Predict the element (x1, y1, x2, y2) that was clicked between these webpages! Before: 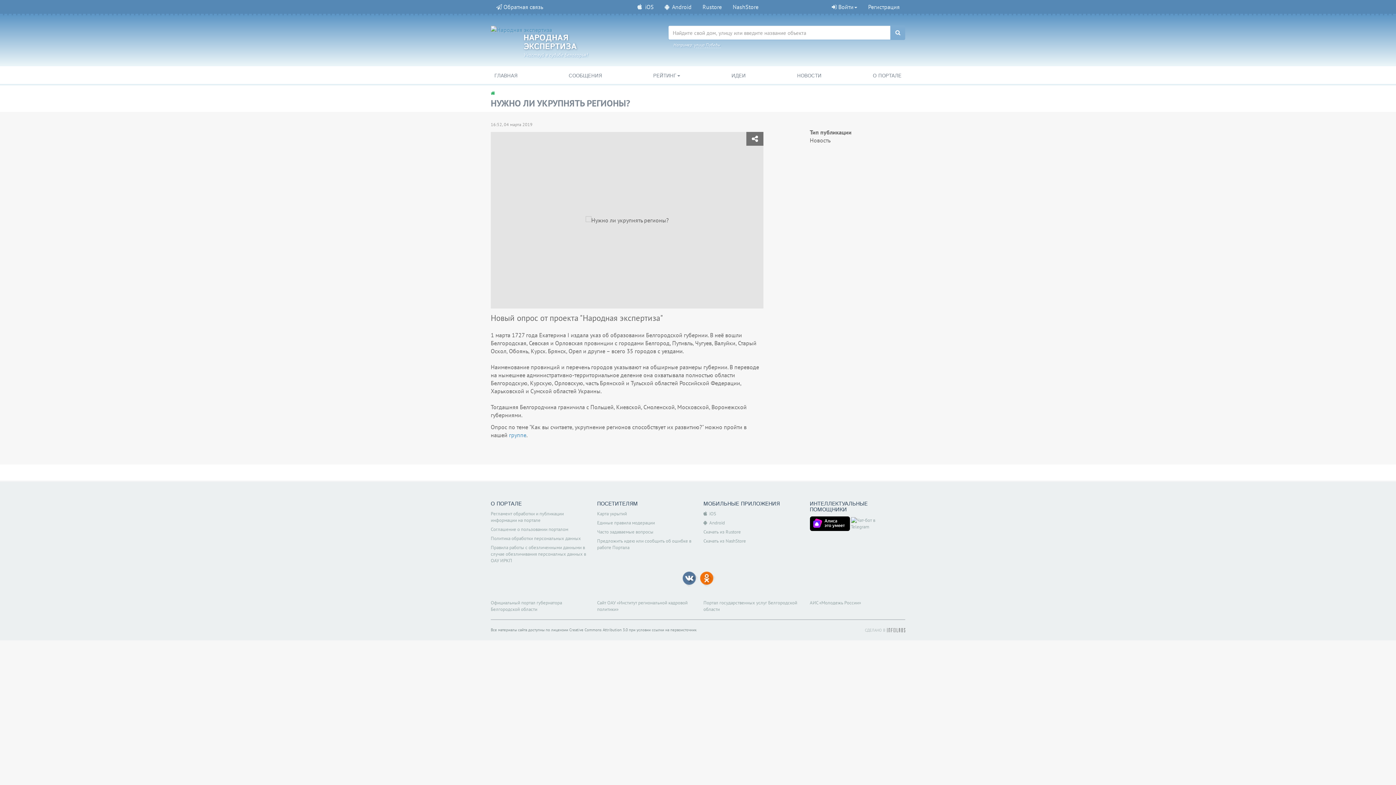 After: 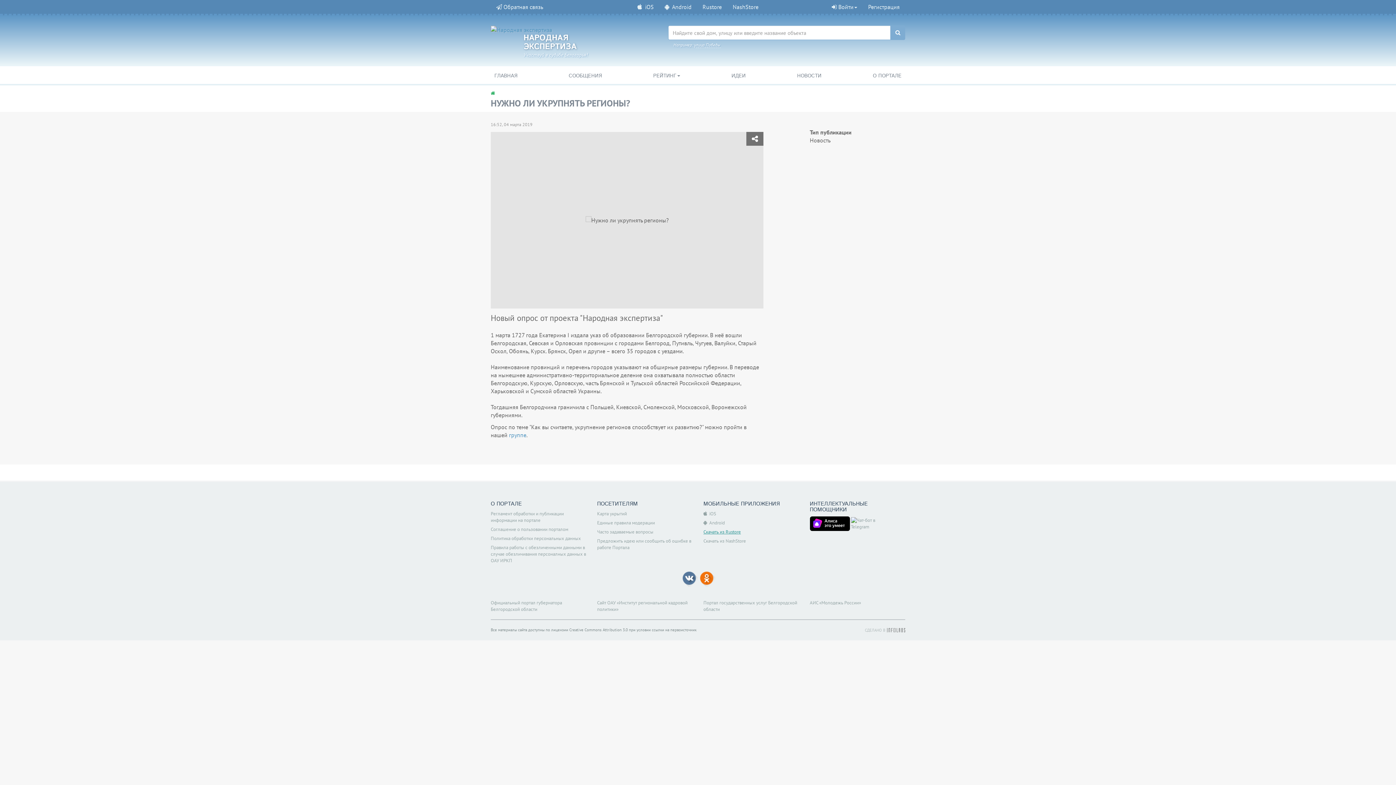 Action: label: Скачать из Rustore bbox: (703, 529, 741, 535)